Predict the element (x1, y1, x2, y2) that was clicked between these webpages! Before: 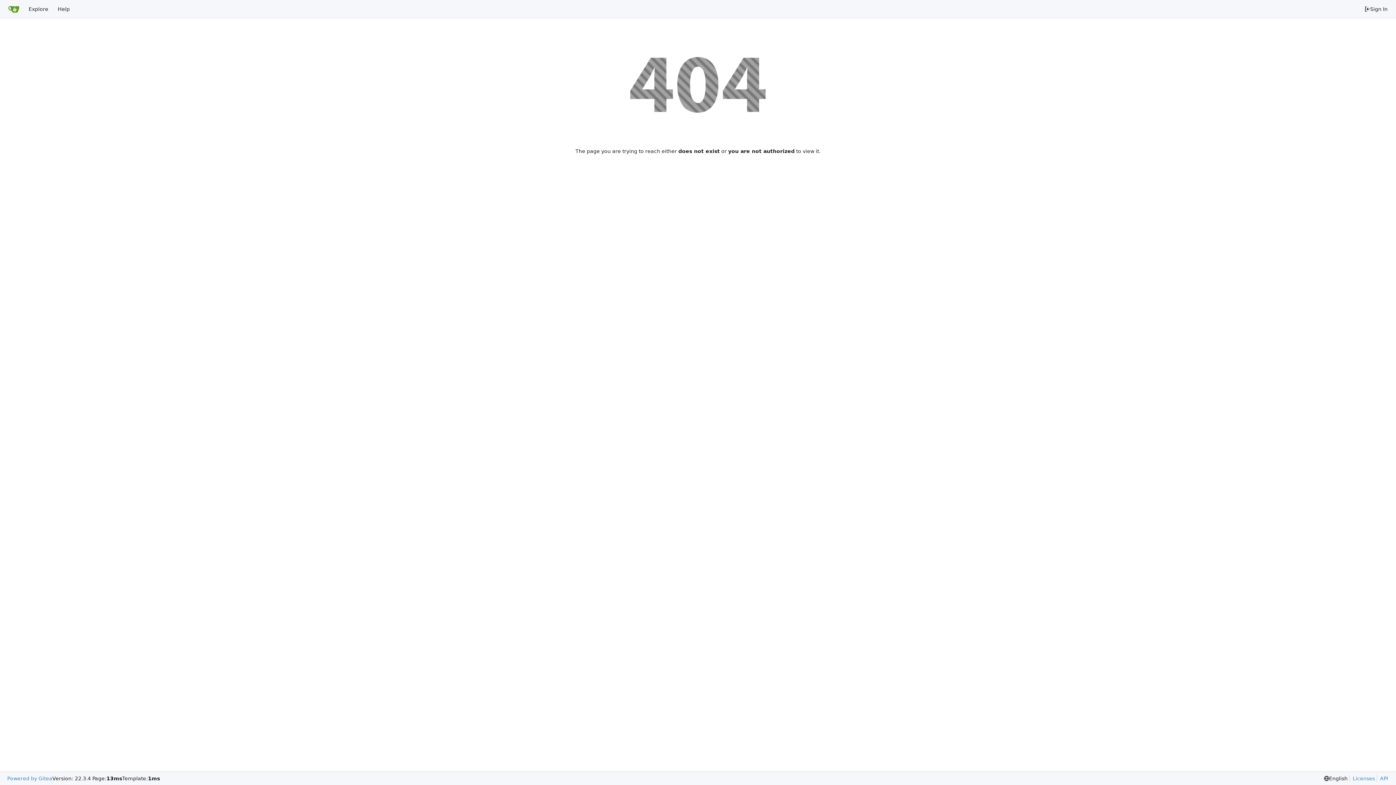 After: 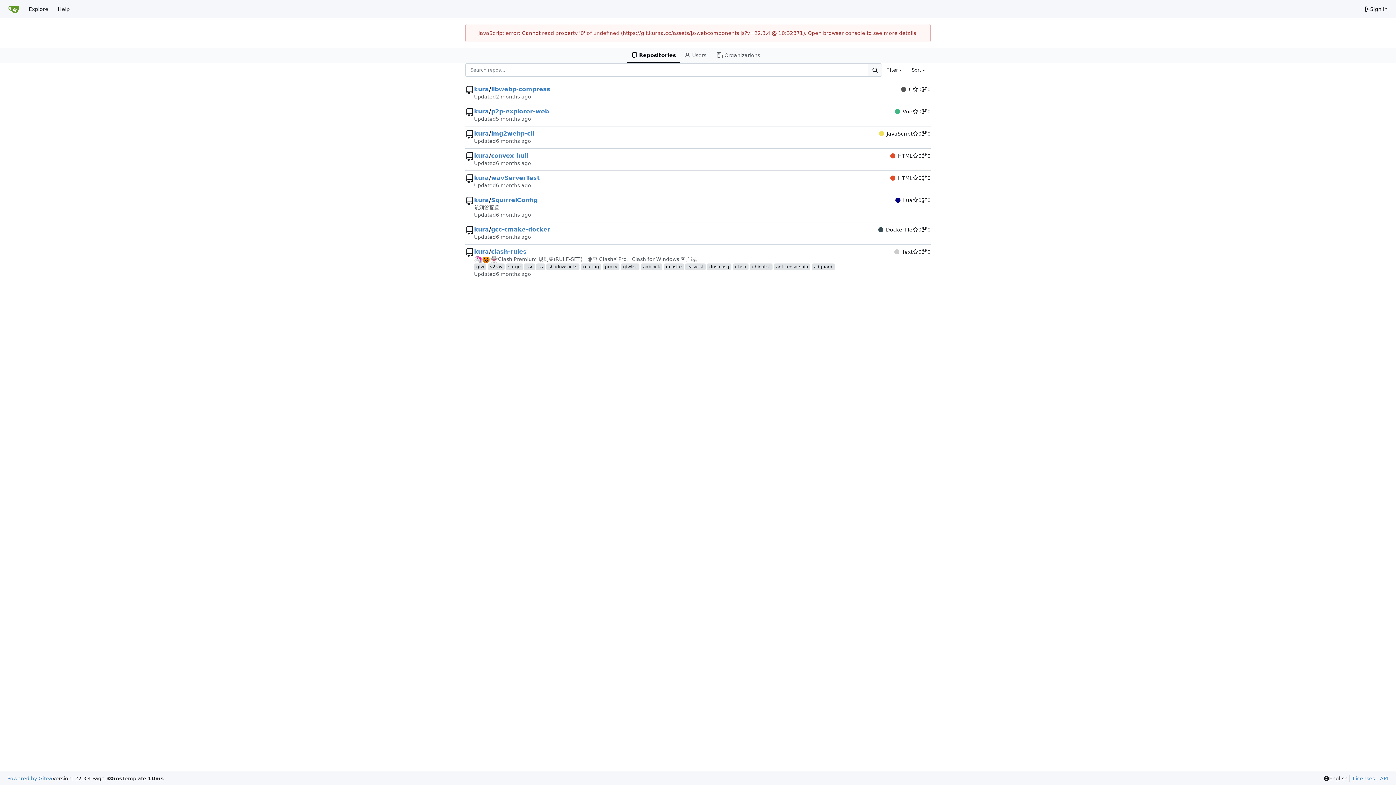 Action: label: Explore bbox: (24, 2, 53, 15)